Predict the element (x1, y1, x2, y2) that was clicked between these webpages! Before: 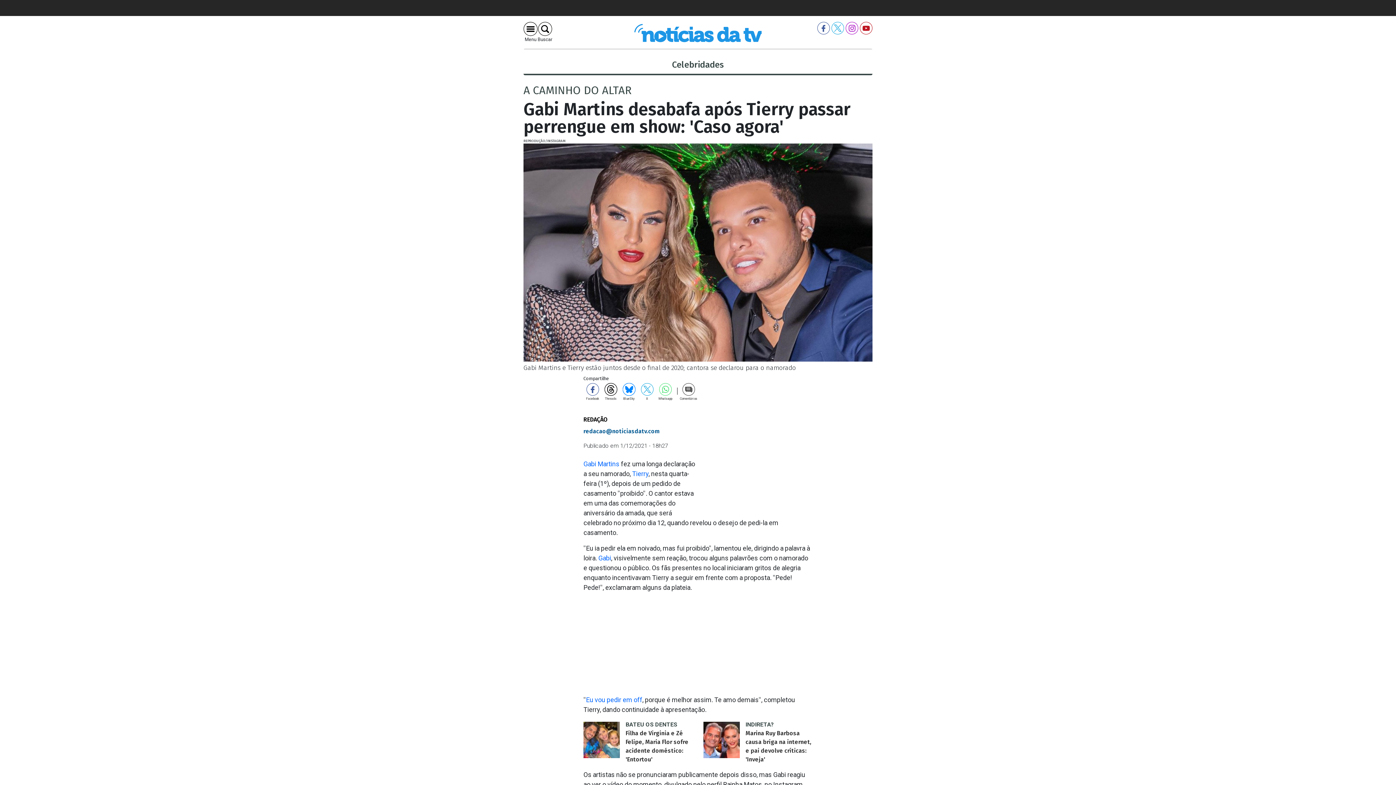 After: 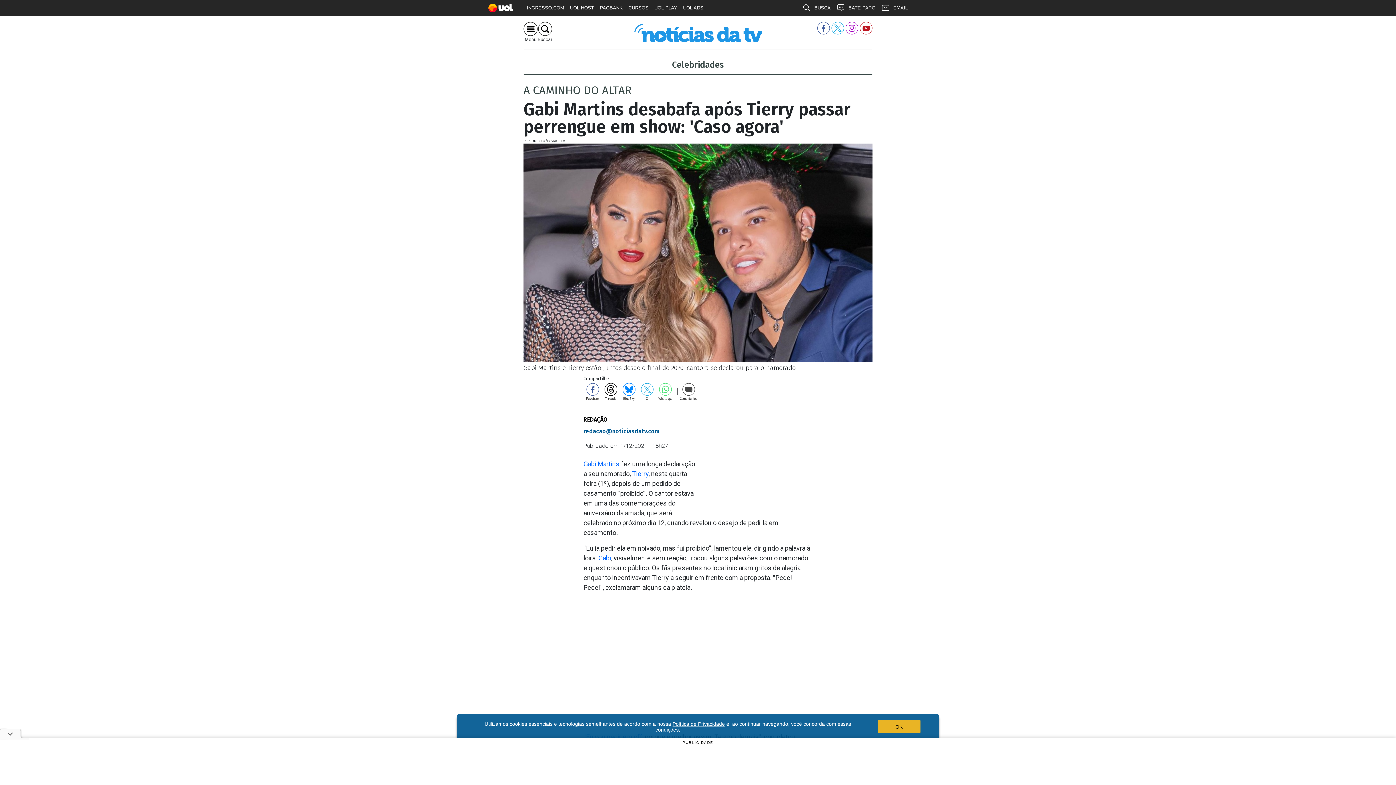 Action: label: Gabi Martins bbox: (583, 460, 619, 468)